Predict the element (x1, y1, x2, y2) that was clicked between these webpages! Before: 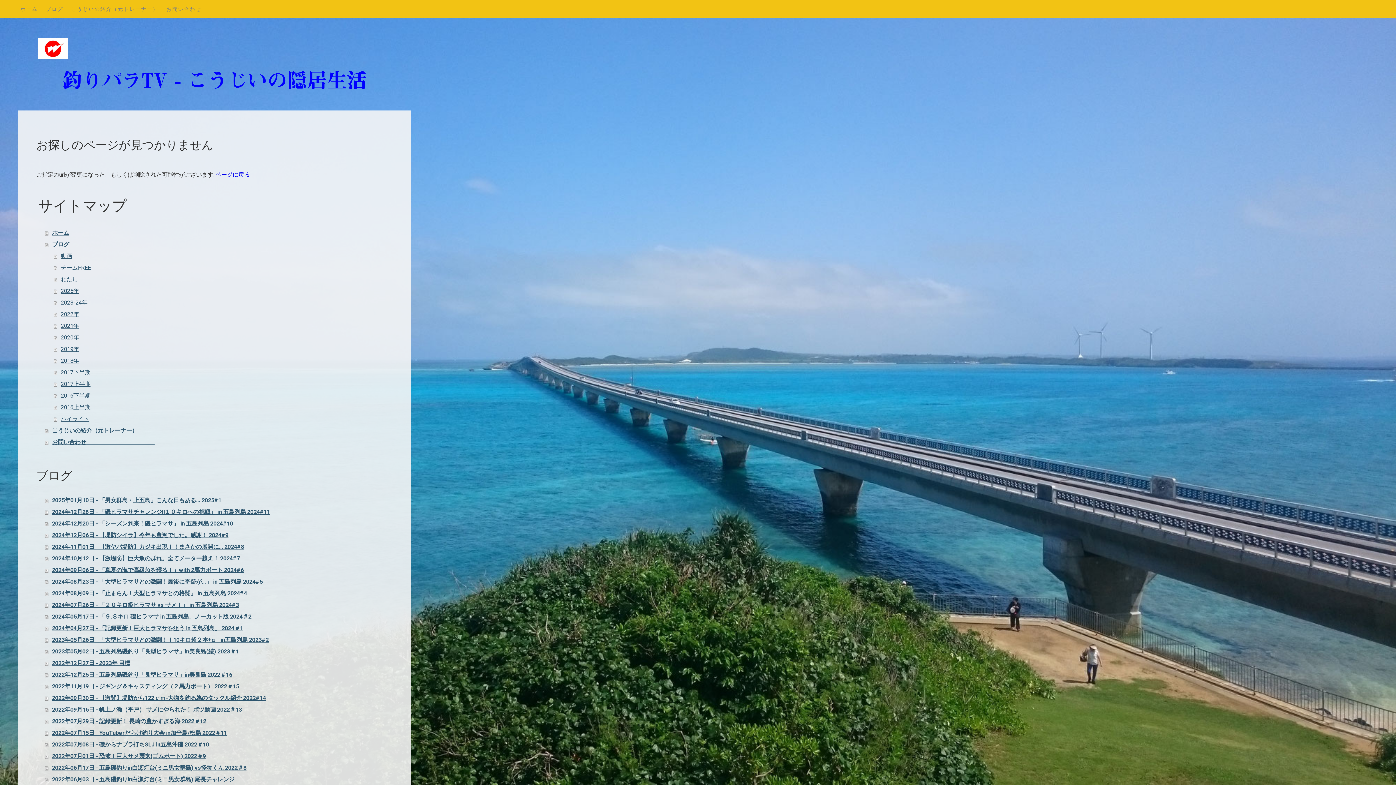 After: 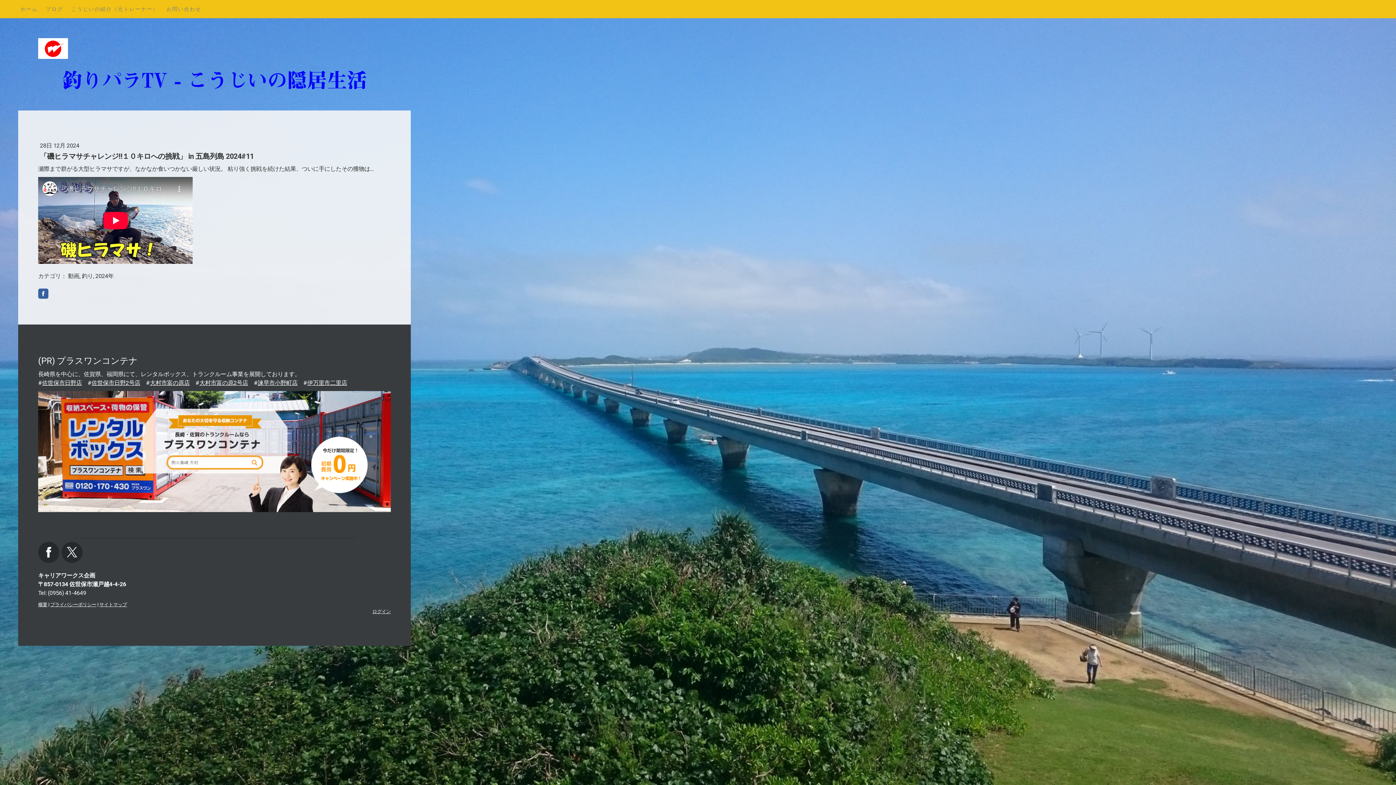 Action: label: 2024年12月28日 - 「磯ヒラマサチャレンジ‼１０キロへの挑戦」 in 五島列島 2024#11 bbox: (45, 506, 392, 518)